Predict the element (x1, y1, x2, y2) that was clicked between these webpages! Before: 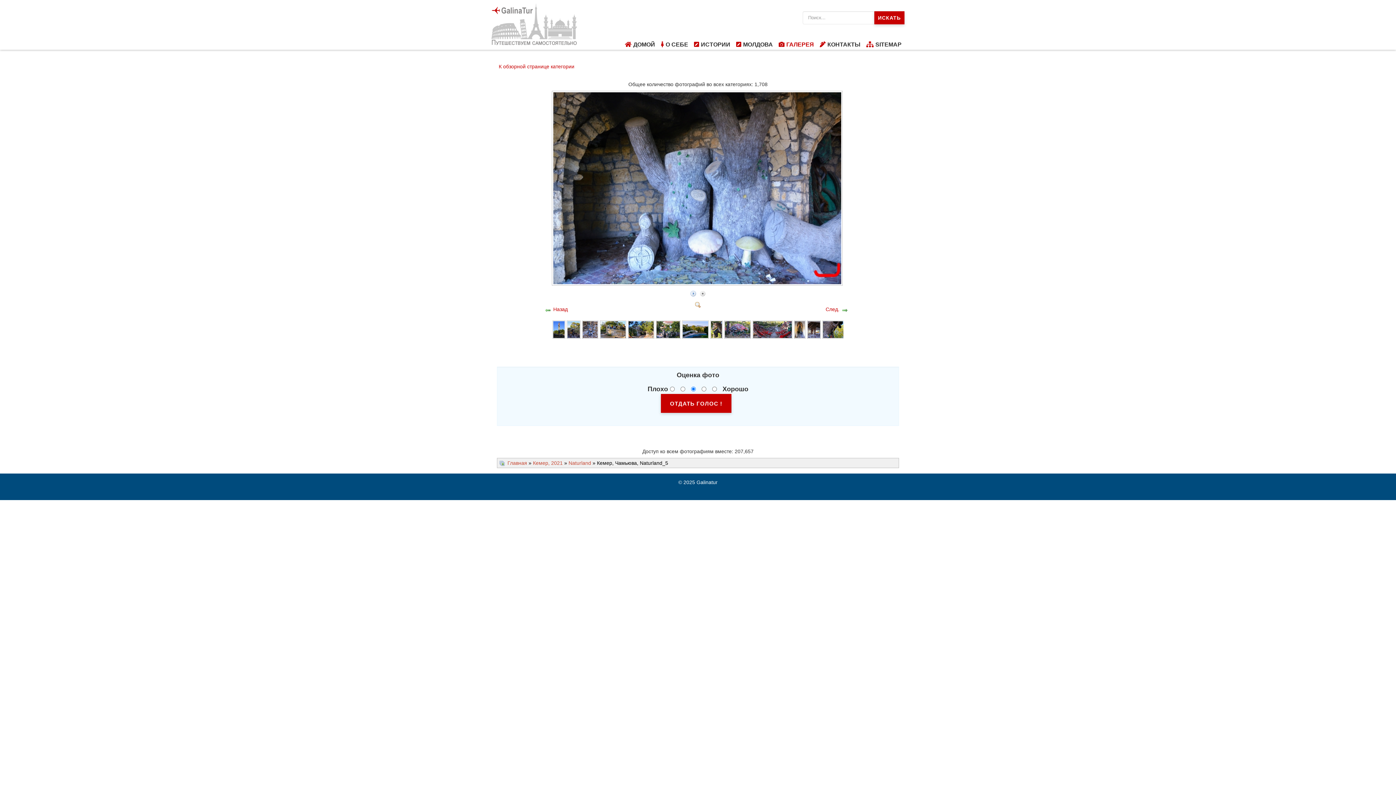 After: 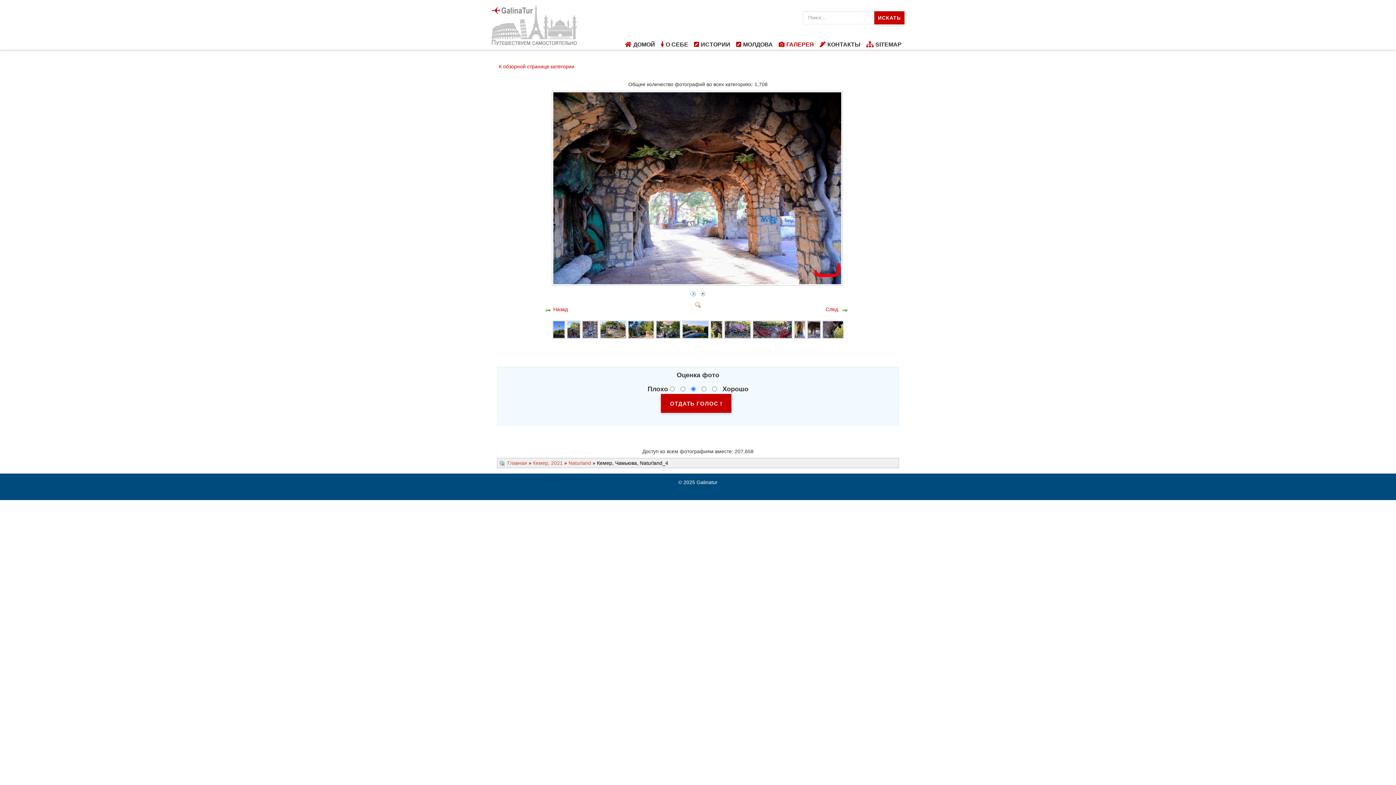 Action: bbox: (543, 306, 551, 312)